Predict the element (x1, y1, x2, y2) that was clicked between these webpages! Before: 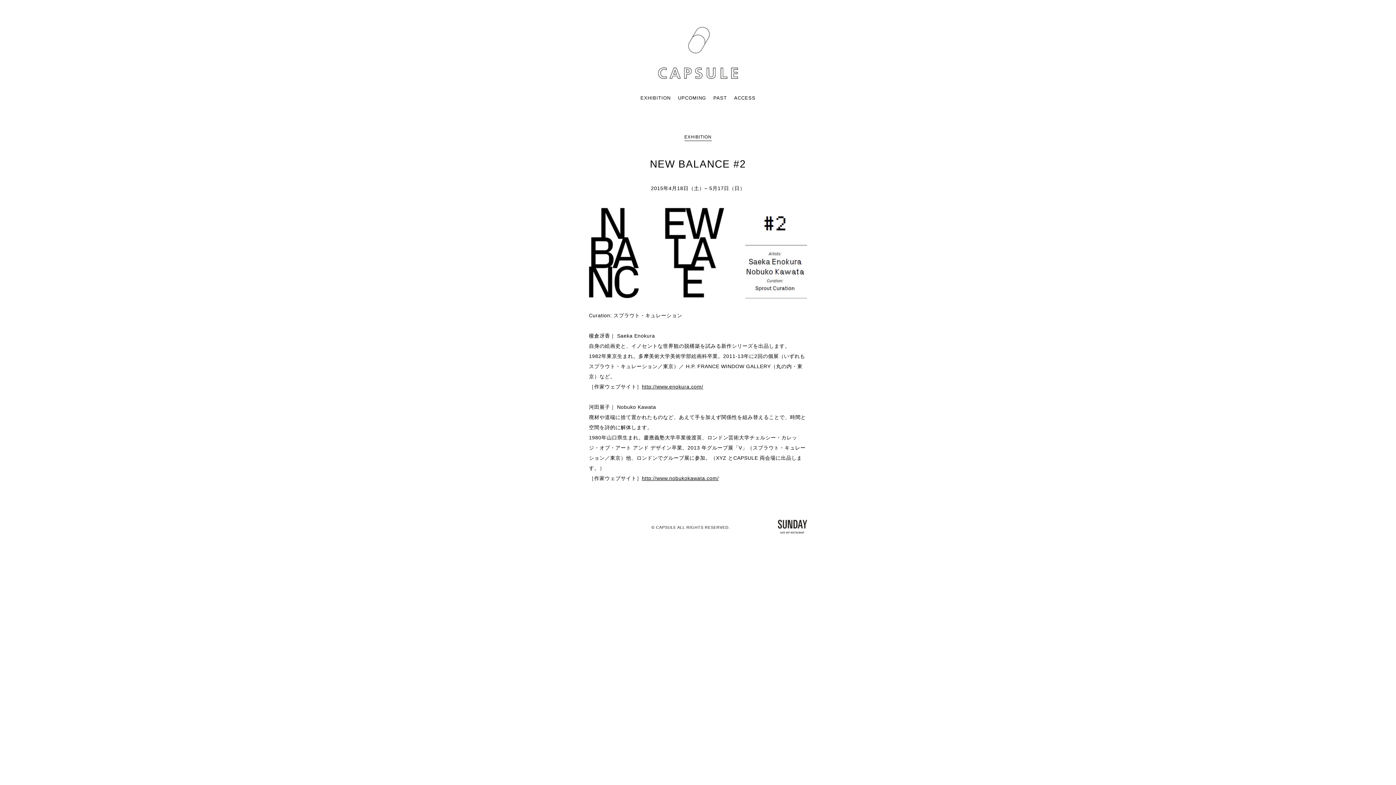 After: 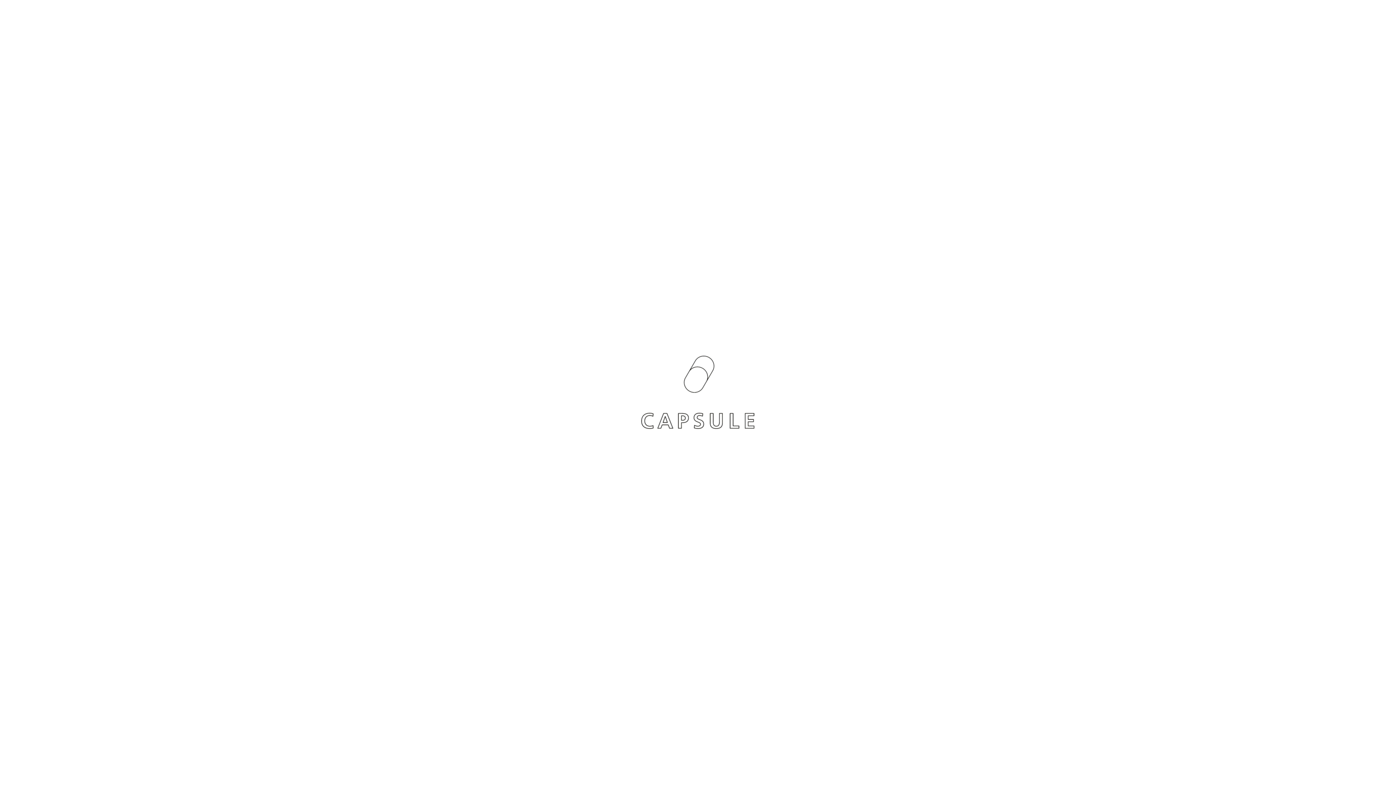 Action: bbox: (658, 25, 738, 80) label: CAPSULE